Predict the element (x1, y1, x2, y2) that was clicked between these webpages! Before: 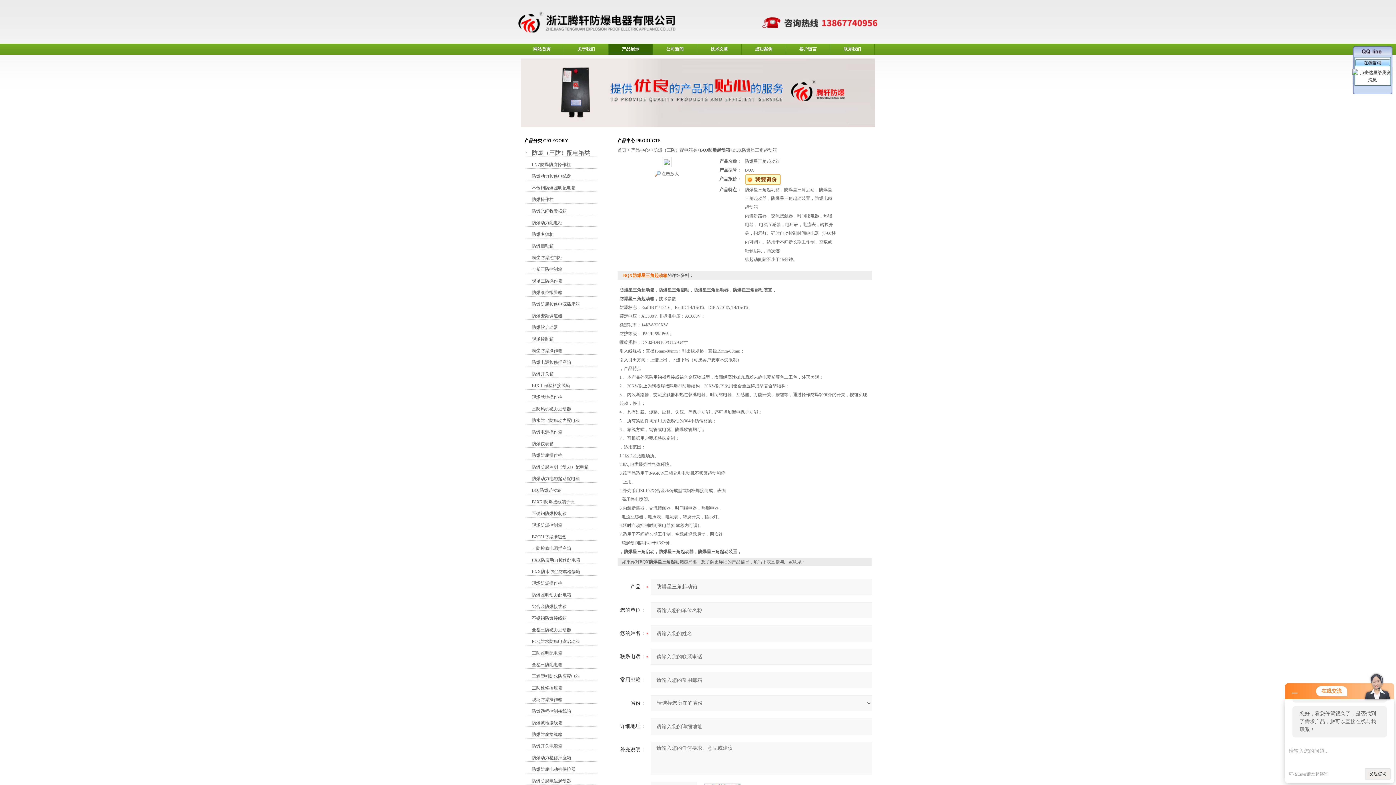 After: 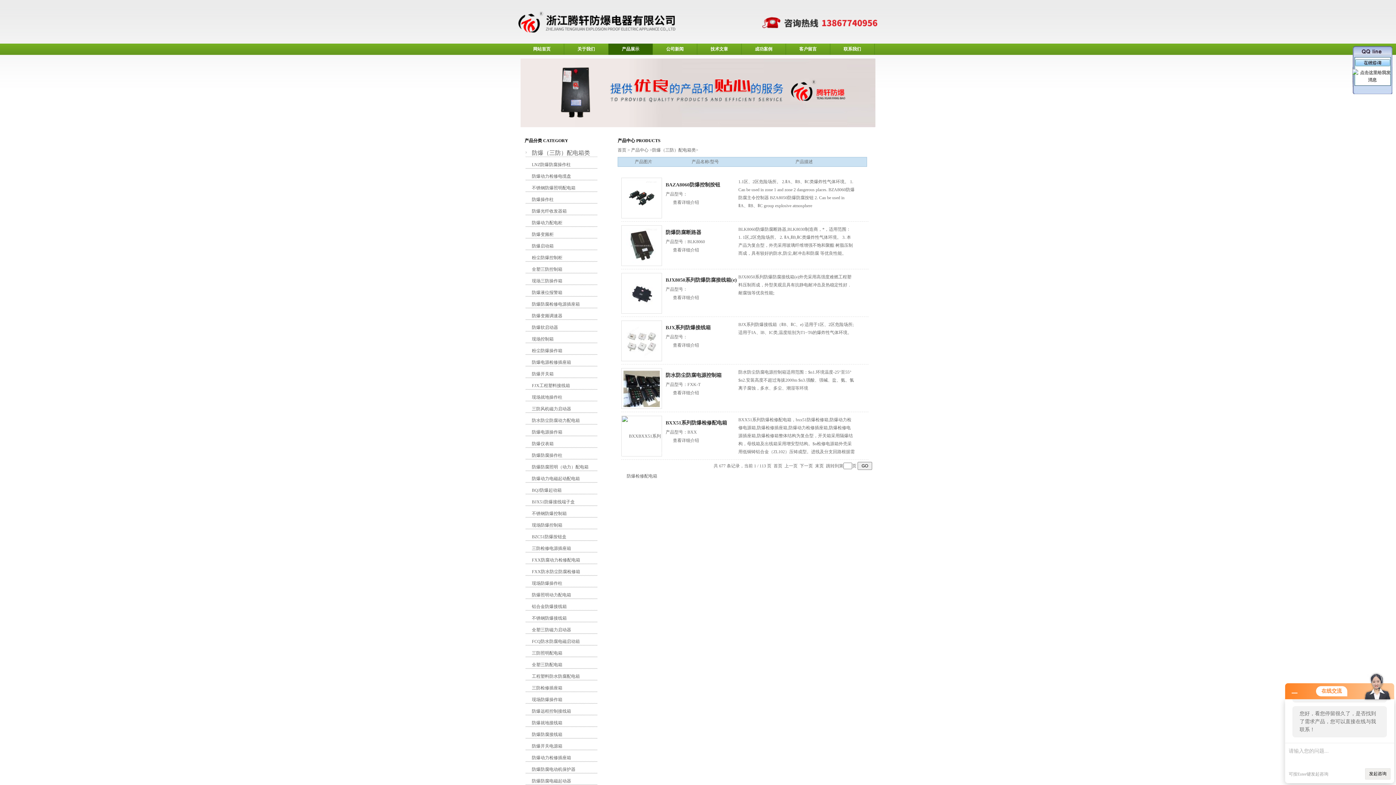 Action: label: 防爆（三防）配电箱类 bbox: (653, 147, 697, 152)